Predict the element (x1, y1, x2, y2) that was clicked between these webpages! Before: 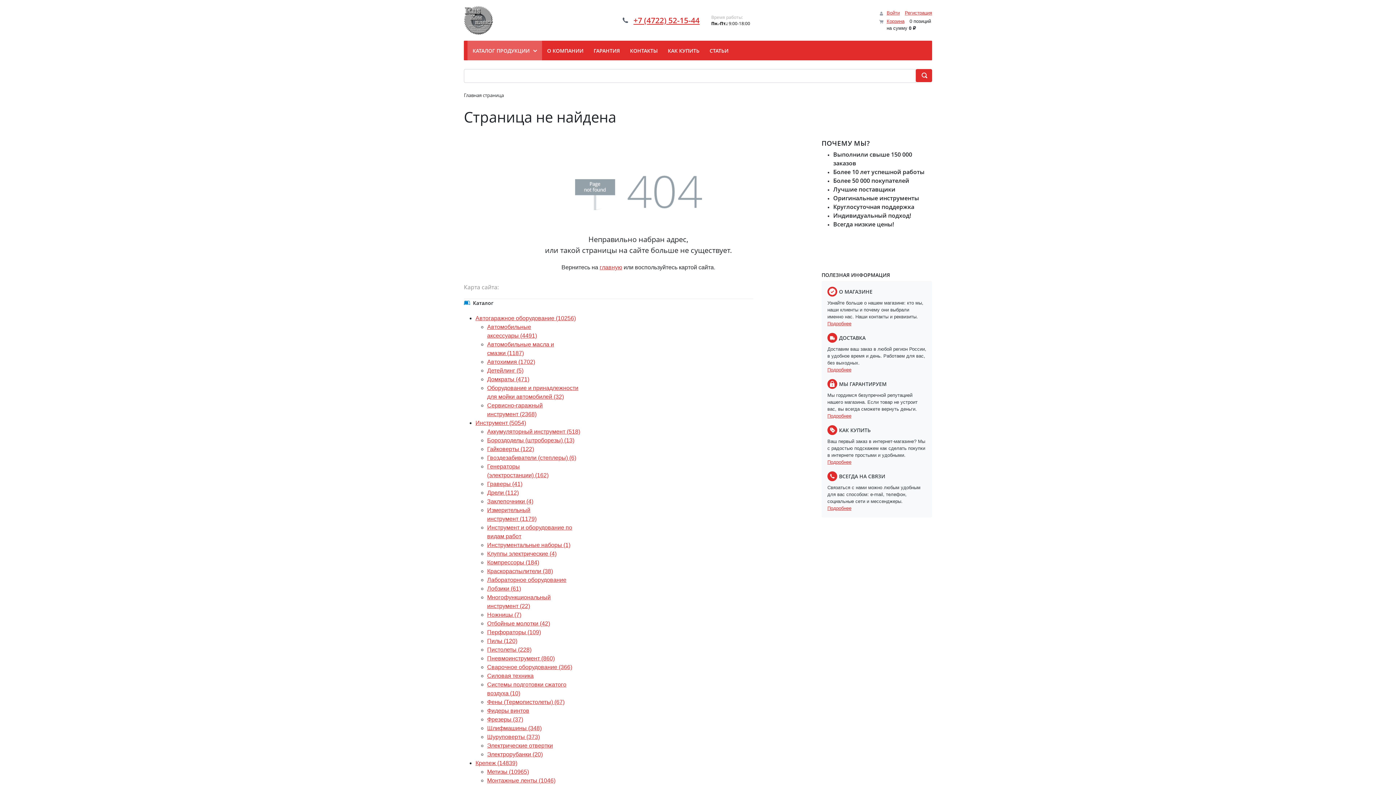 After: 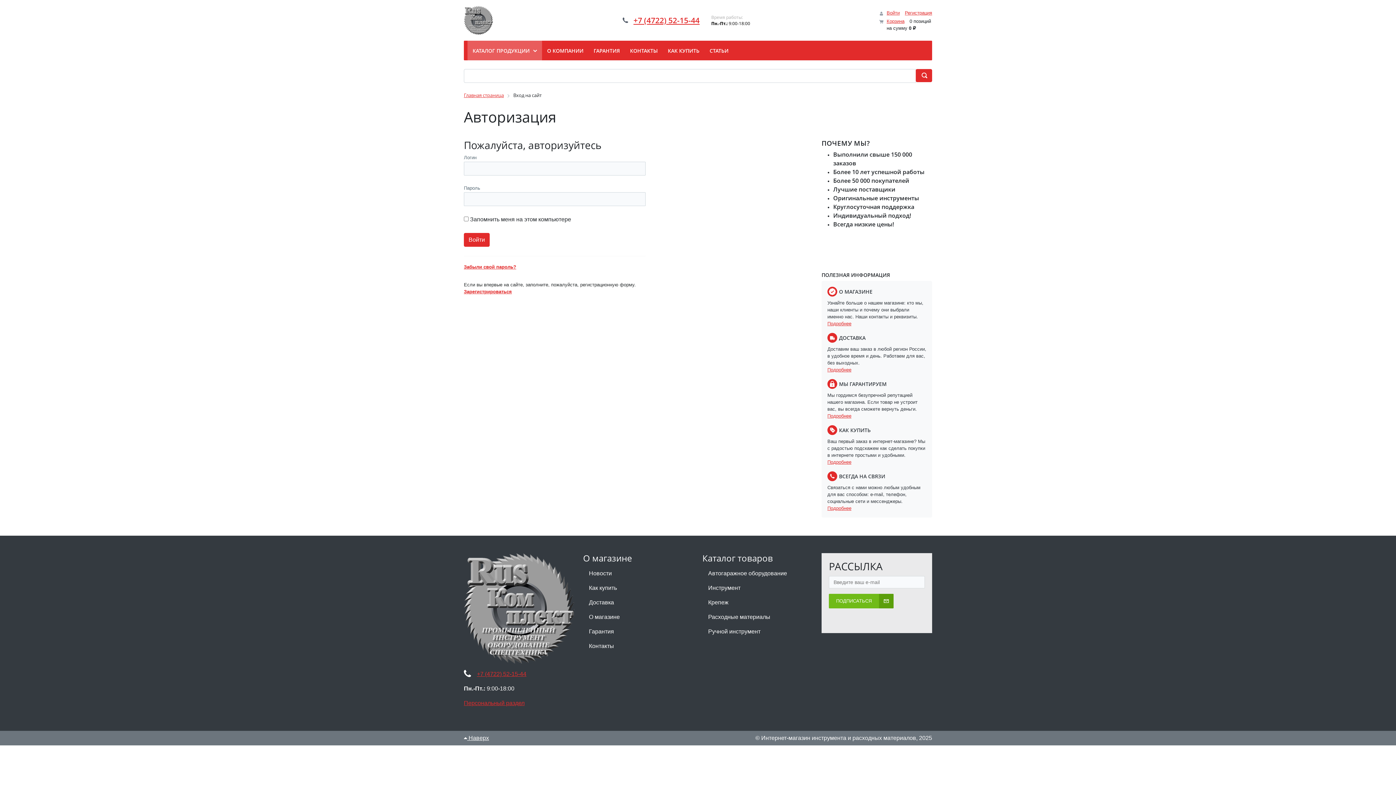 Action: label: Войти bbox: (886, 10, 900, 15)